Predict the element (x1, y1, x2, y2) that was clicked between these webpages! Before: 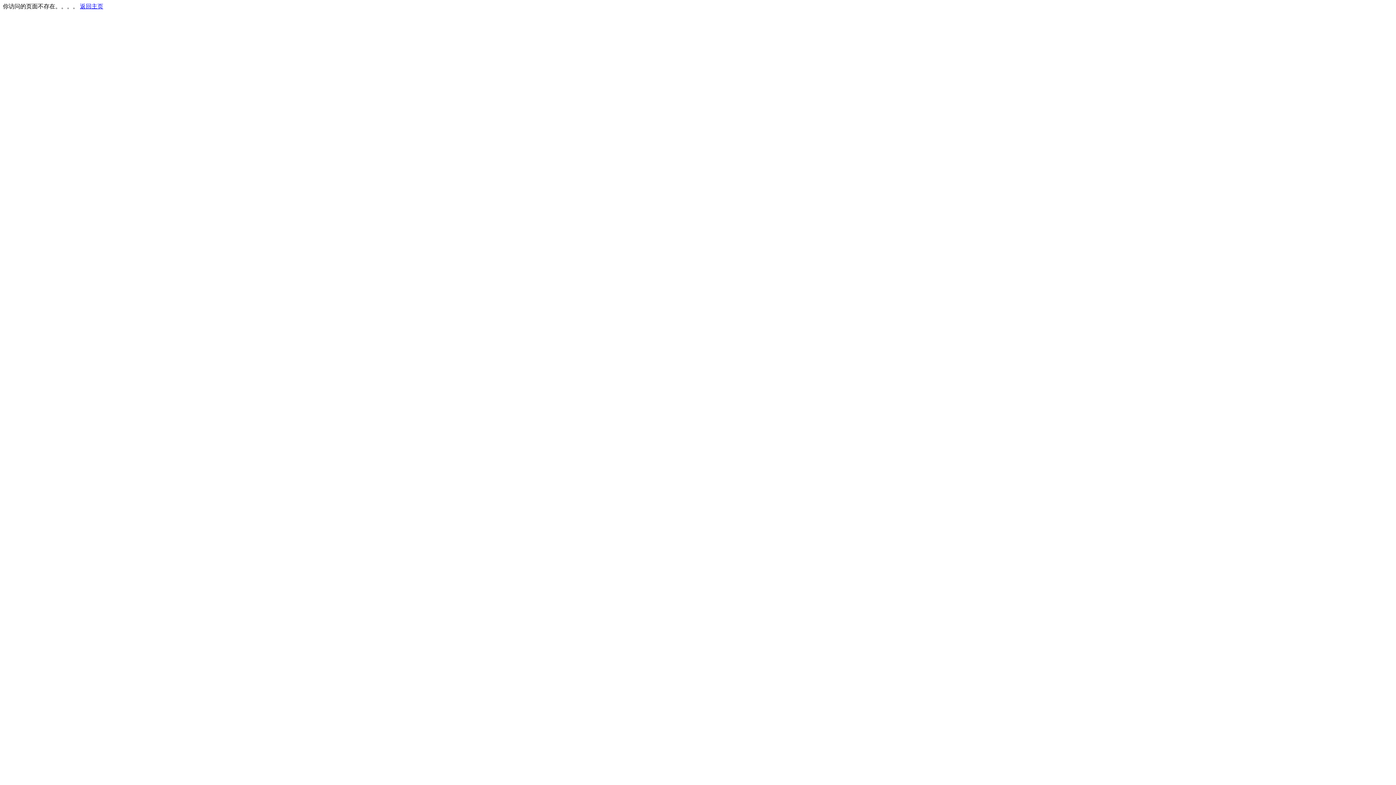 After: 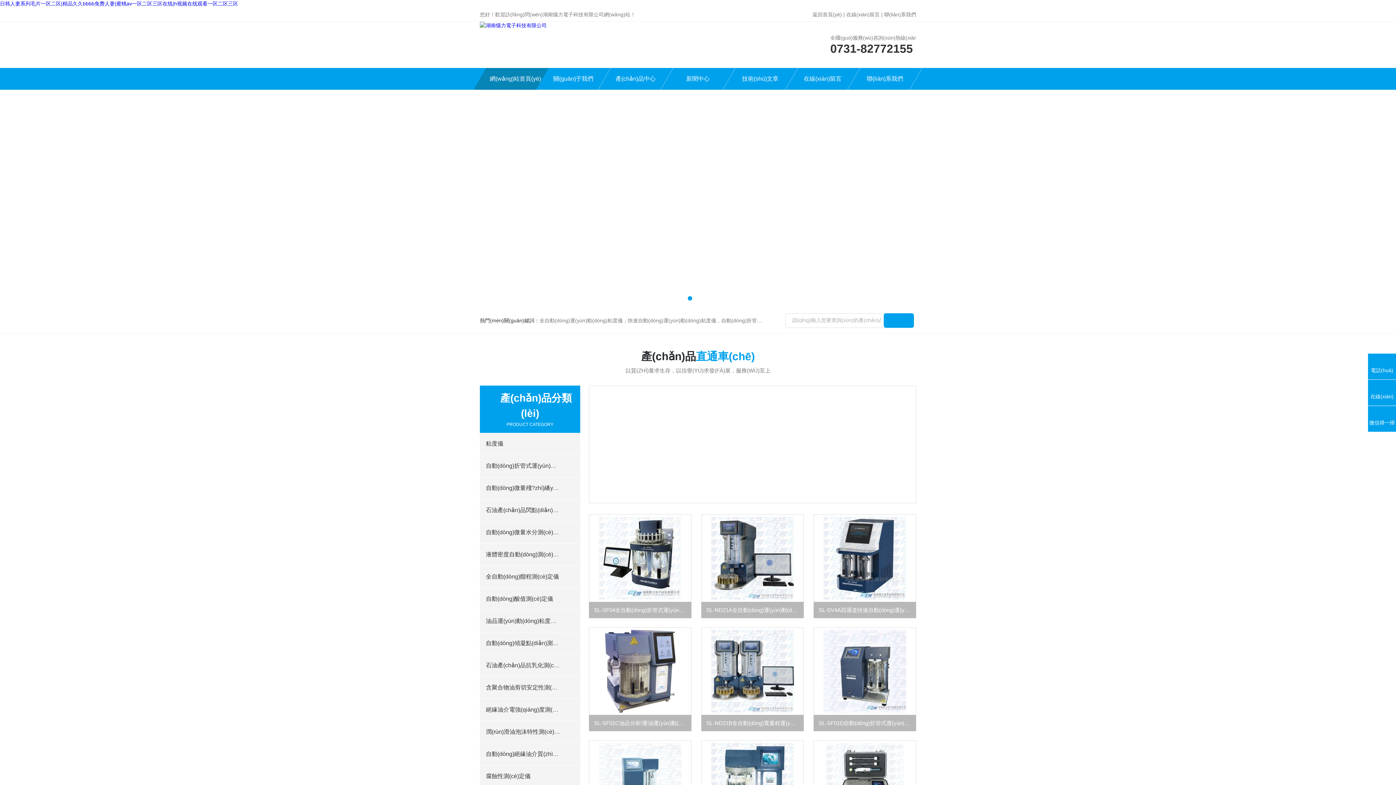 Action: label: 返回主页 bbox: (80, 3, 103, 9)